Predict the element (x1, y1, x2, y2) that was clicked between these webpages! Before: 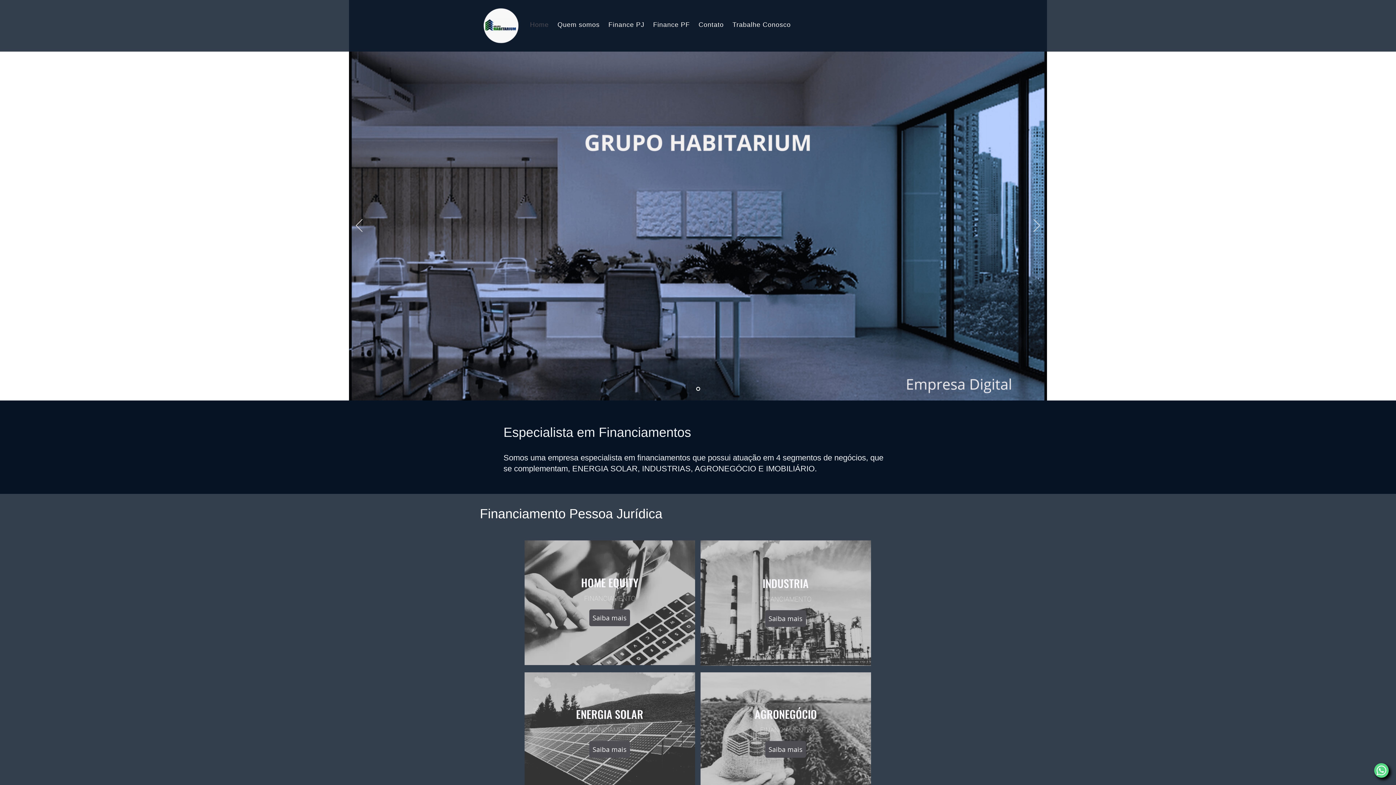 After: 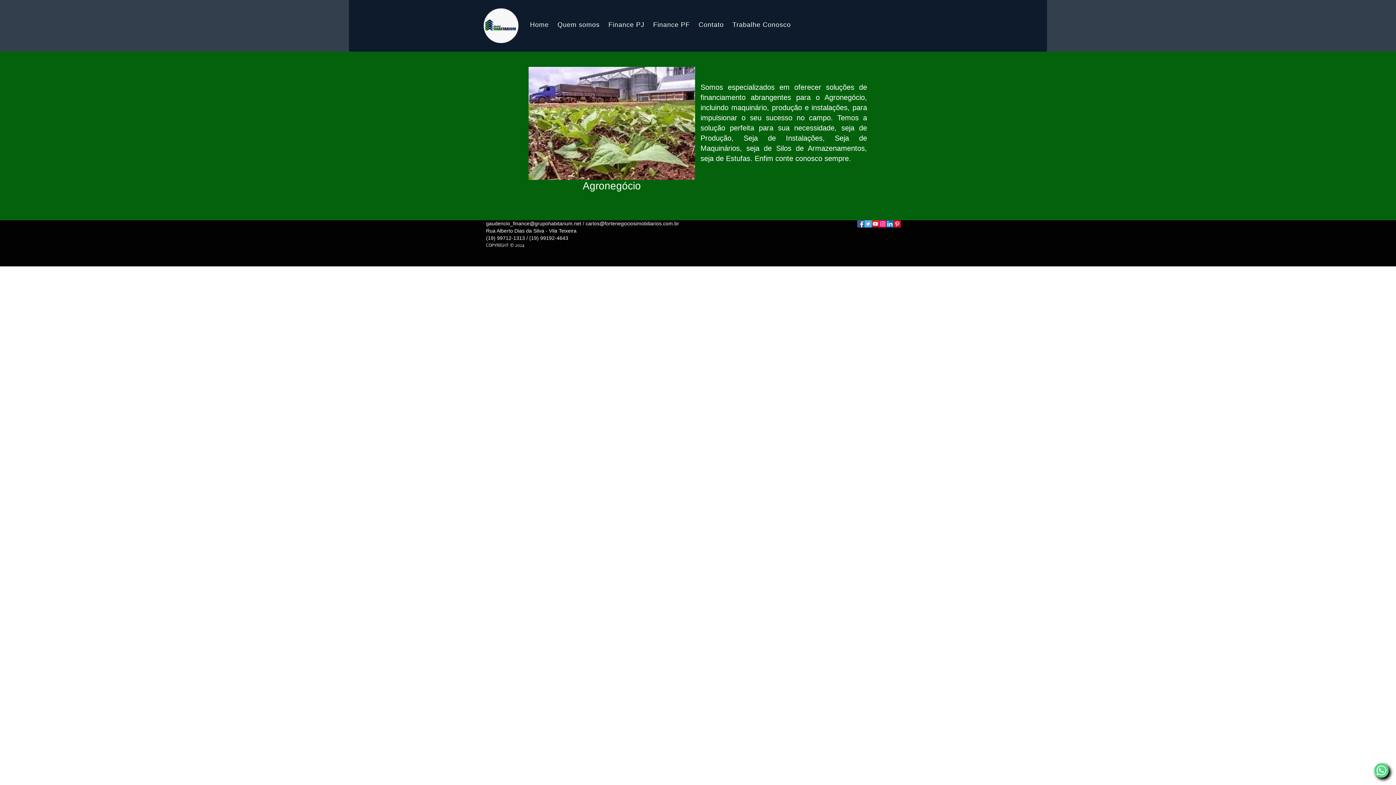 Action: bbox: (754, 716, 817, 720) label: AGRONEGÓCIO